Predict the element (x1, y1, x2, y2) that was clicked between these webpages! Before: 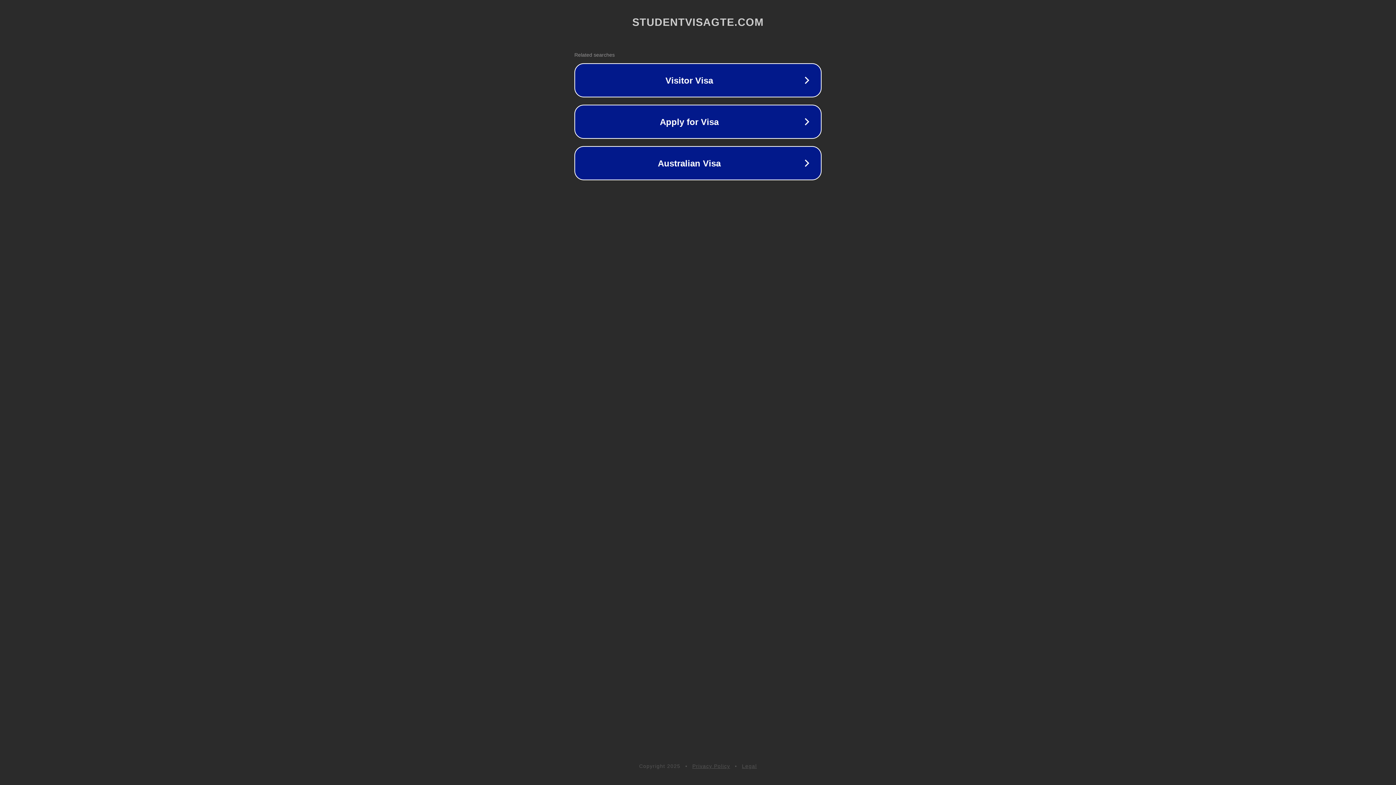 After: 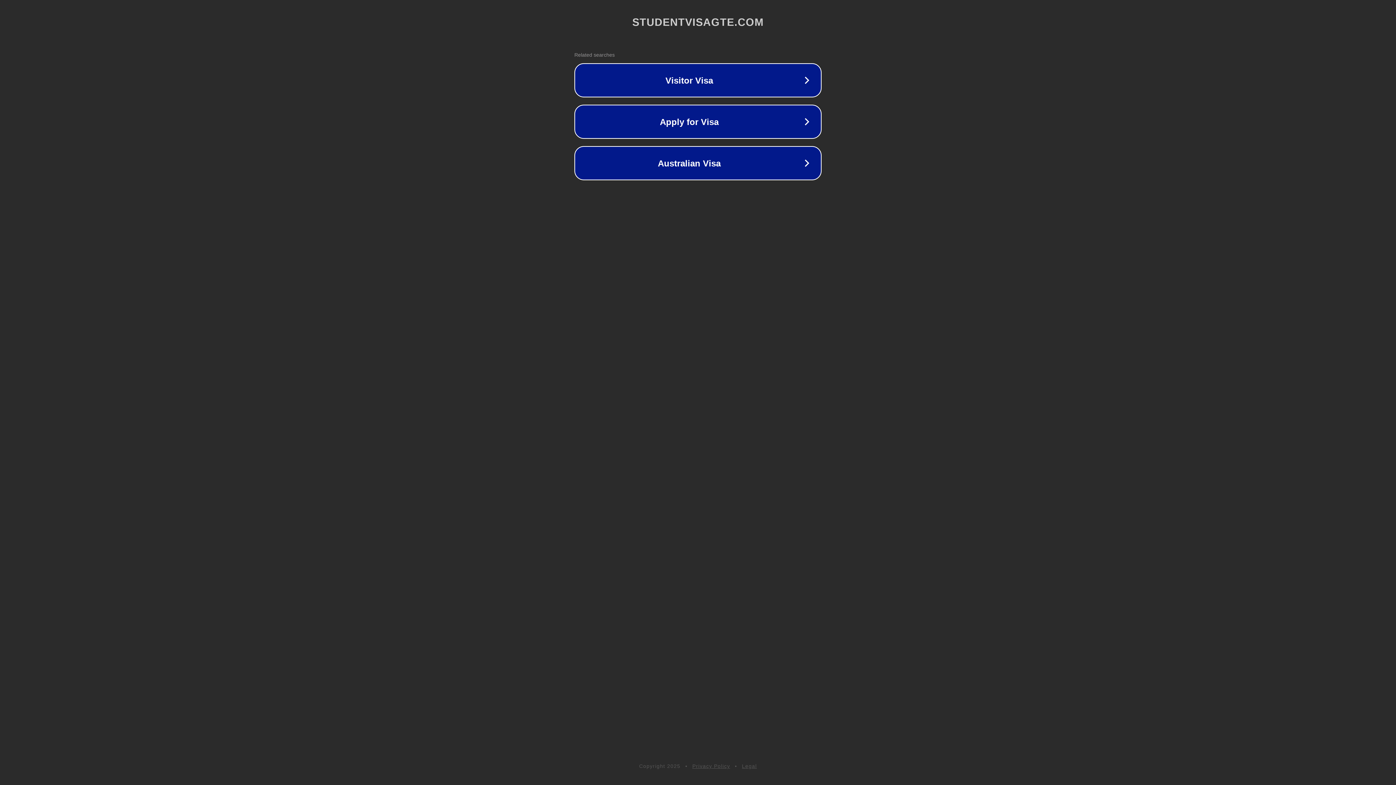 Action: bbox: (692, 763, 730, 769) label: Privacy Policy